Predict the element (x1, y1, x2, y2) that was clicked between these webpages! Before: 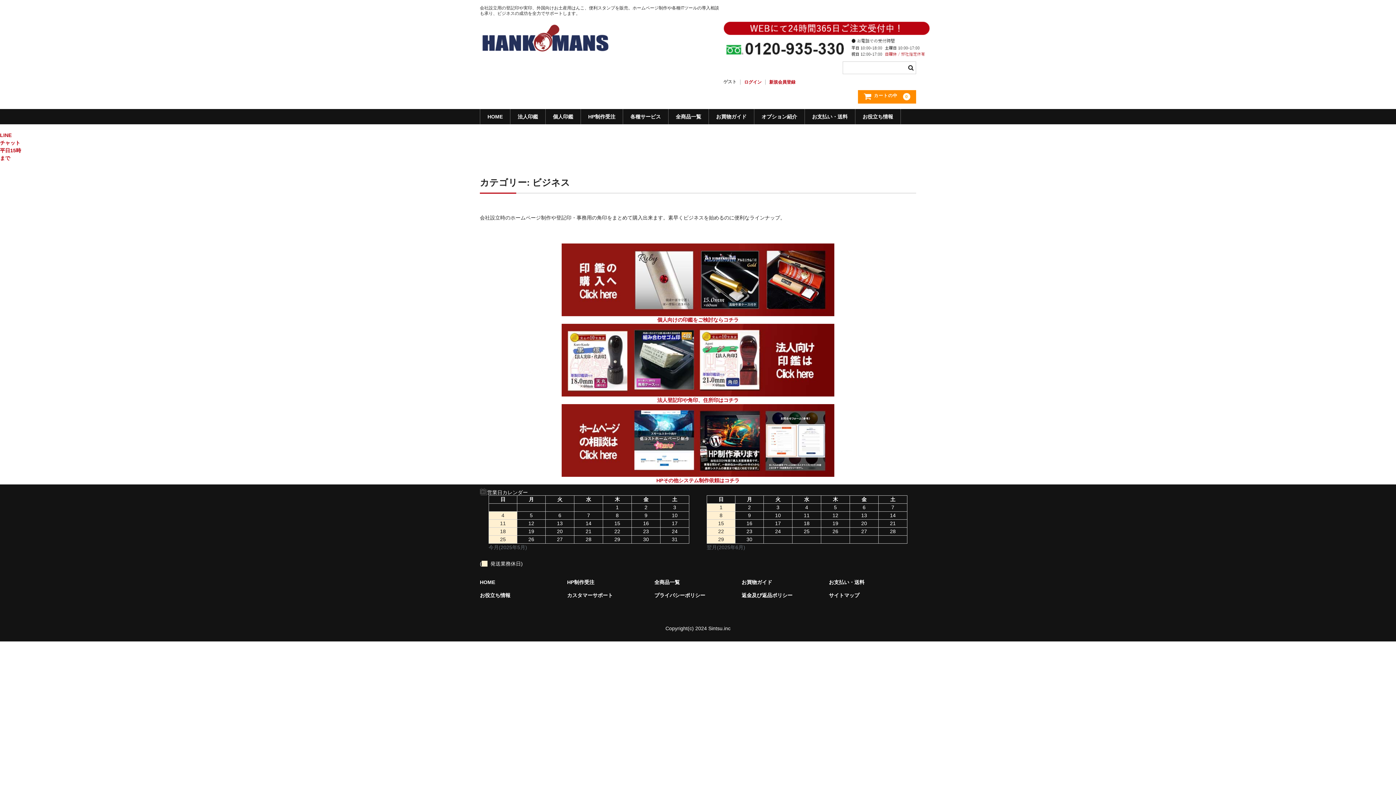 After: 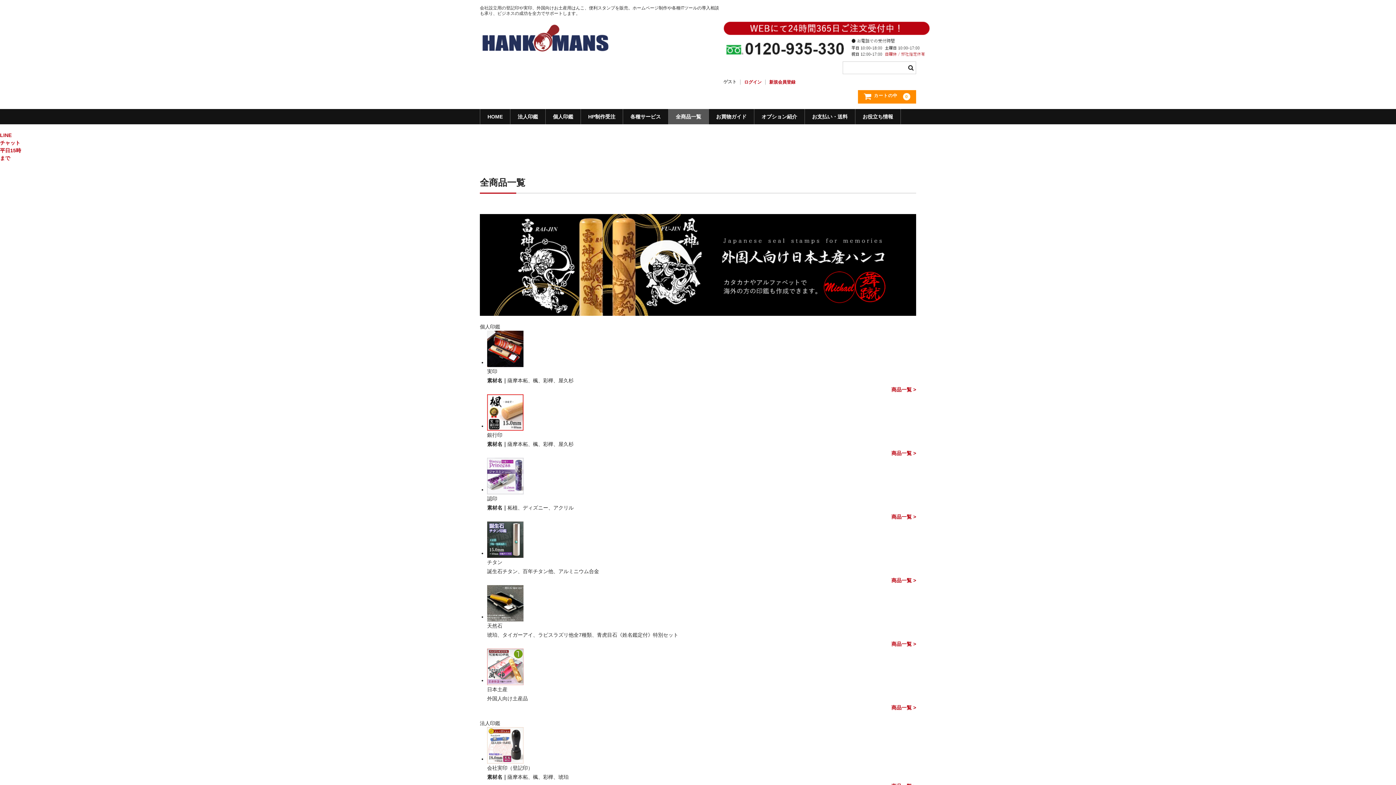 Action: bbox: (654, 579, 680, 585) label: 全商品一覧